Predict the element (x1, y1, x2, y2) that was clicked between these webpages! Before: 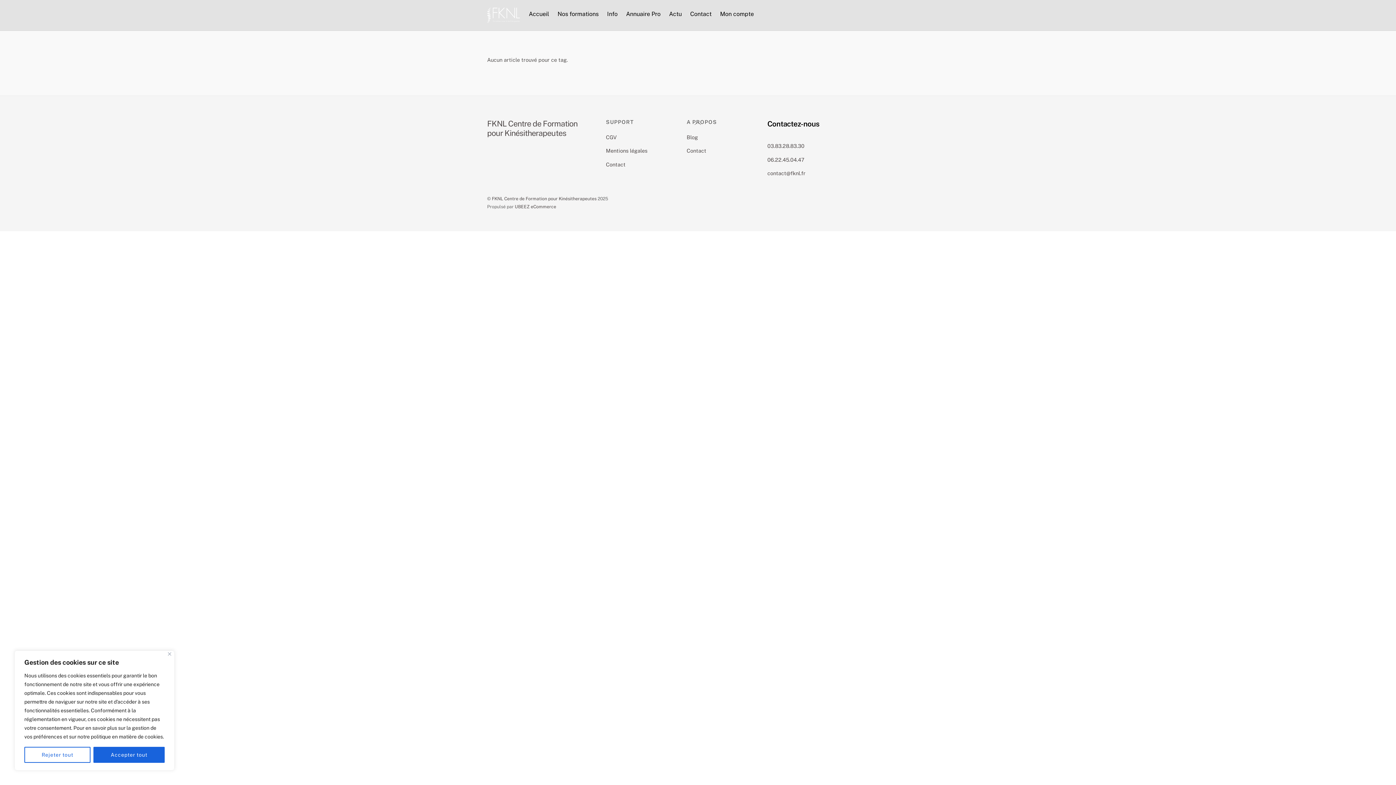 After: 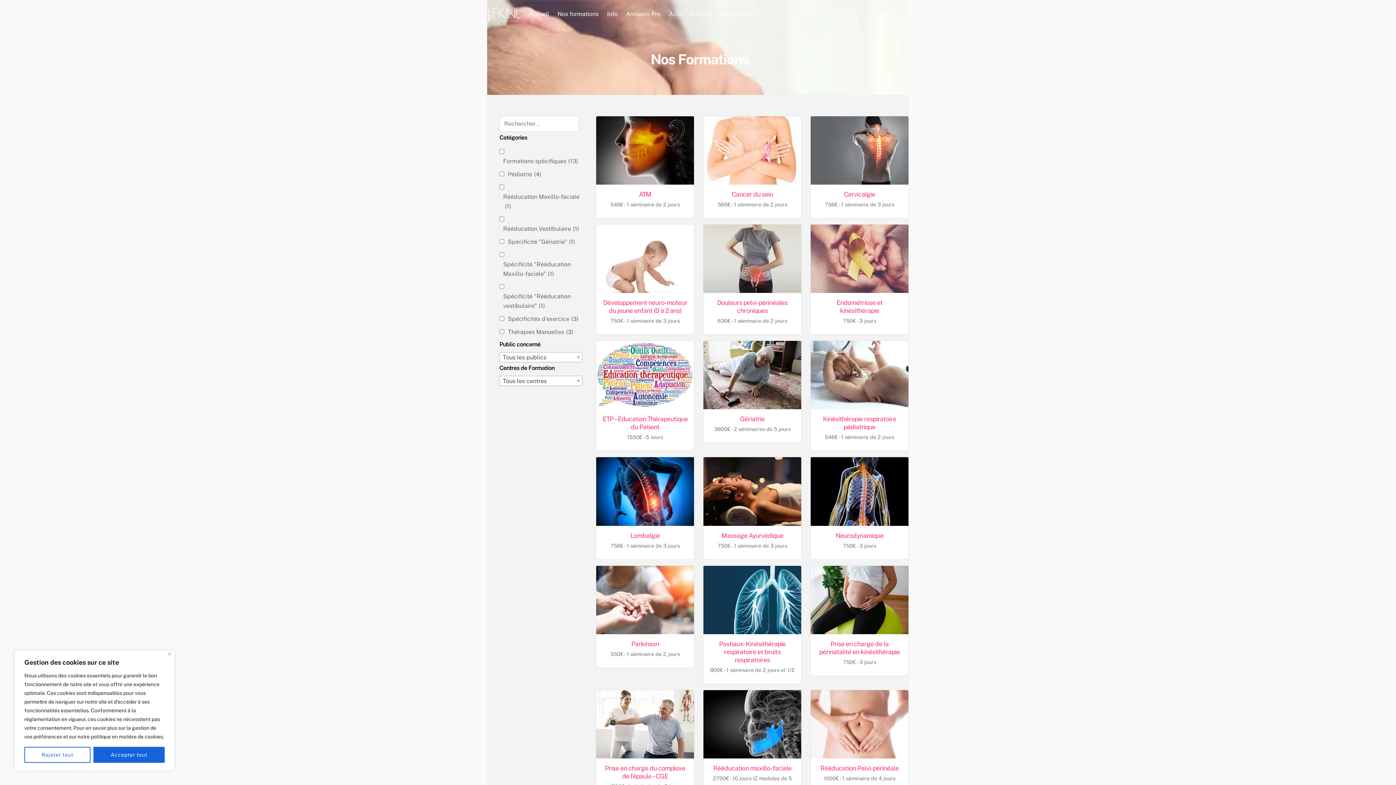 Action: label: Nos formations bbox: (554, 5, 602, 22)